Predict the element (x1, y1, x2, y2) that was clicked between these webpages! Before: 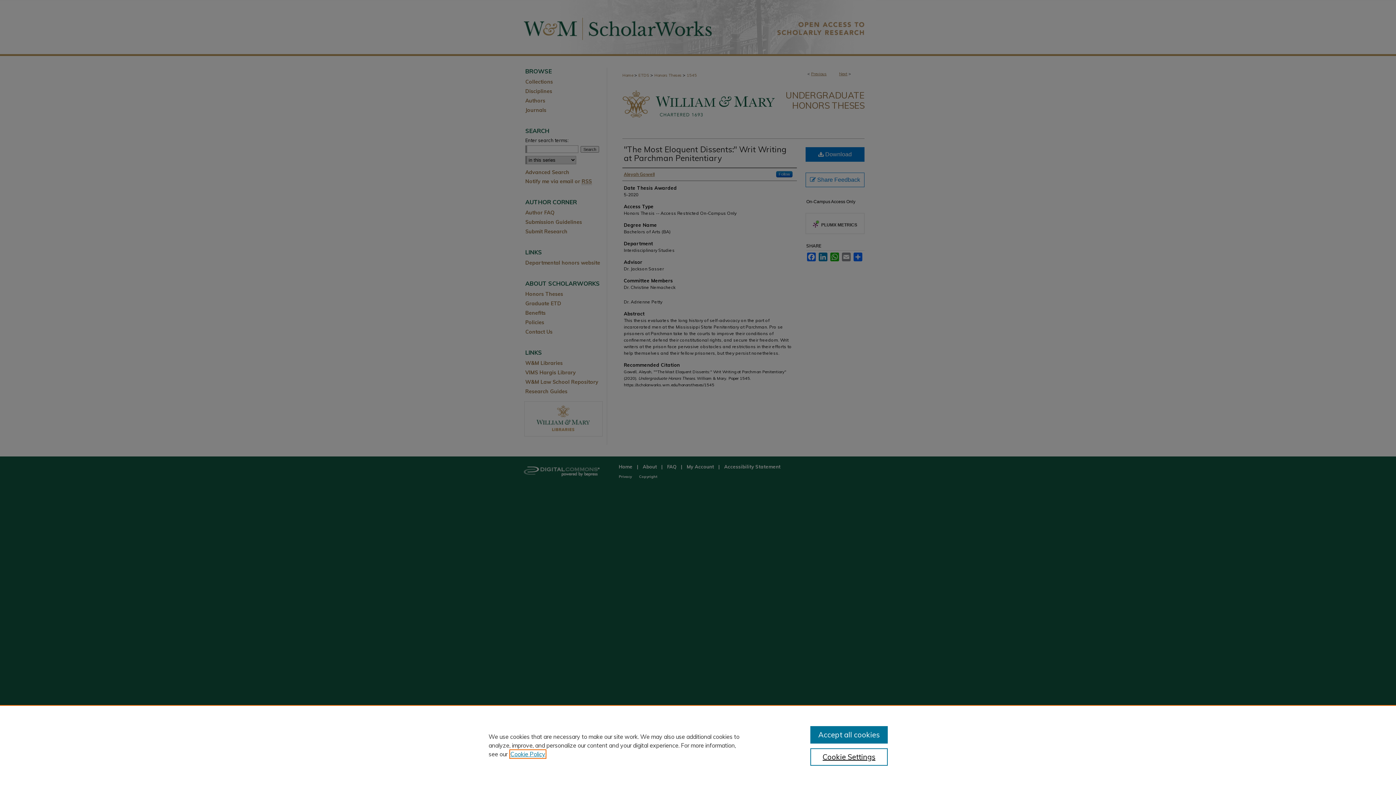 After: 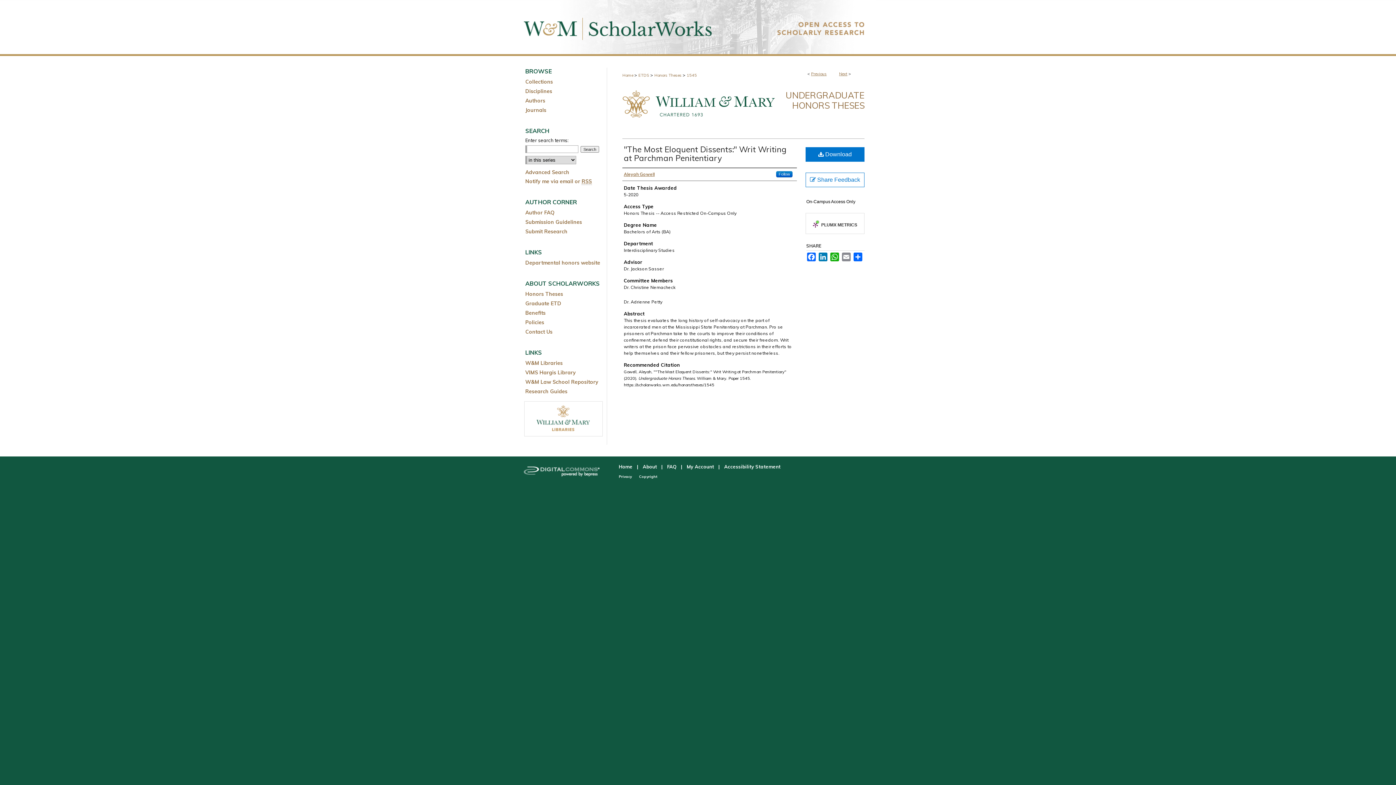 Action: label: Accept all cookies bbox: (810, 726, 887, 744)